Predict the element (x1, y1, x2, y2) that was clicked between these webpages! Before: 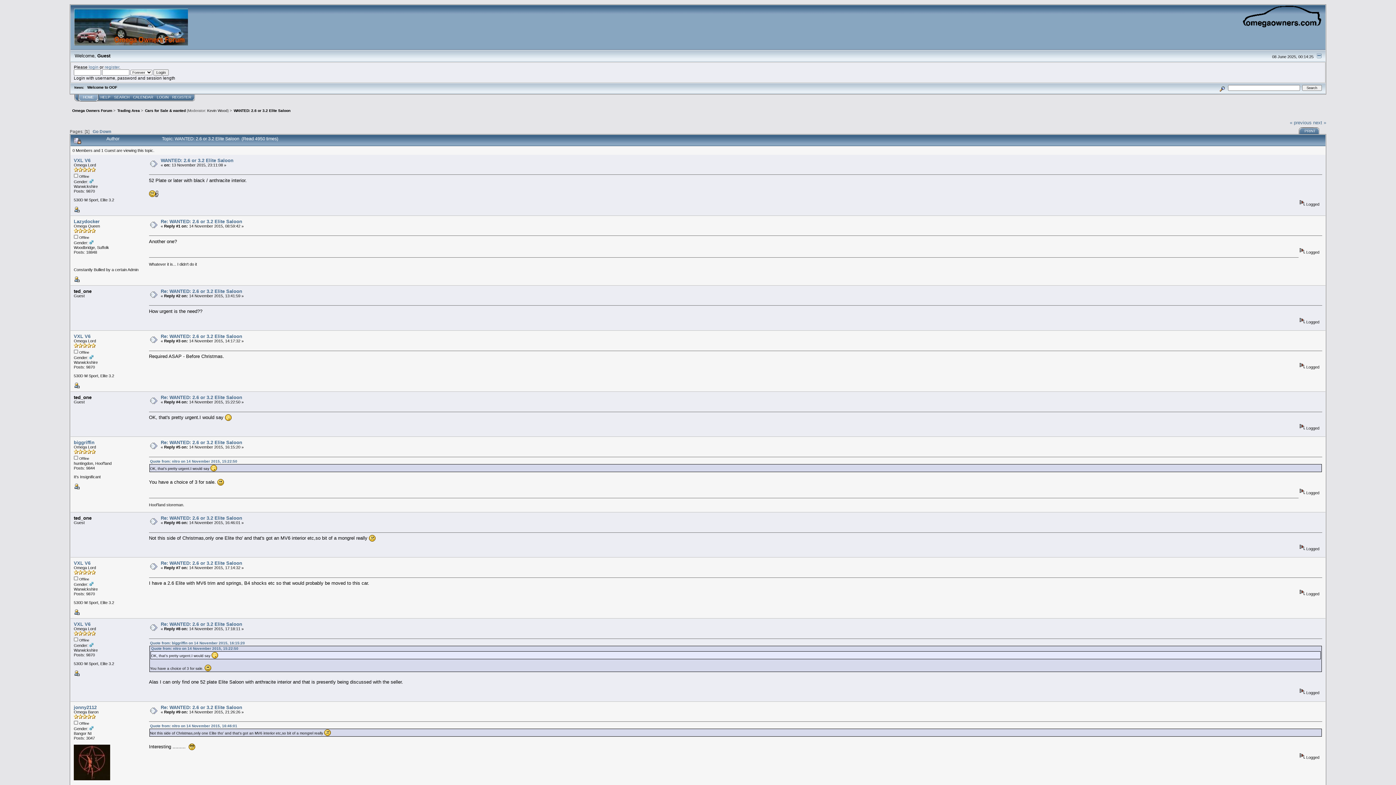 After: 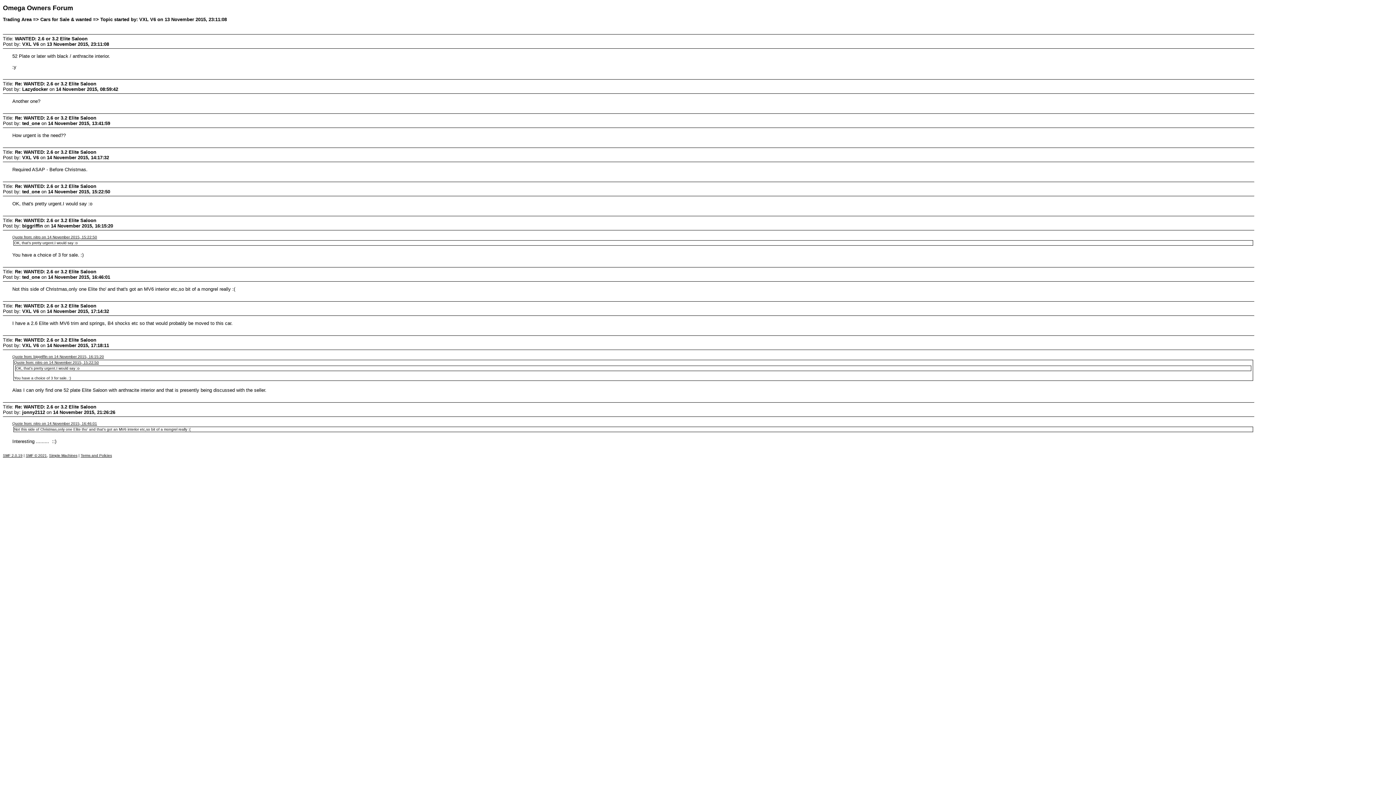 Action: label: PRINT bbox: (1302, 127, 1319, 134)